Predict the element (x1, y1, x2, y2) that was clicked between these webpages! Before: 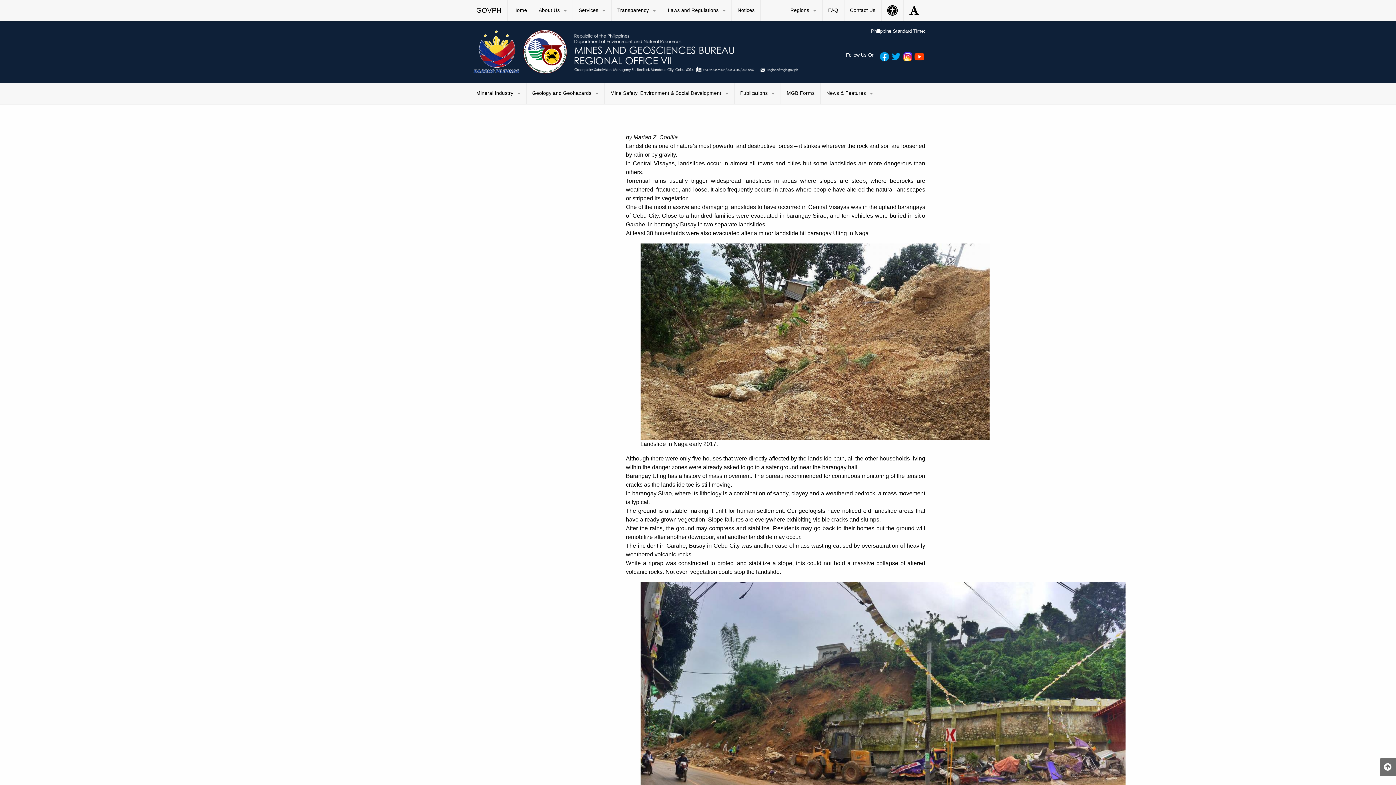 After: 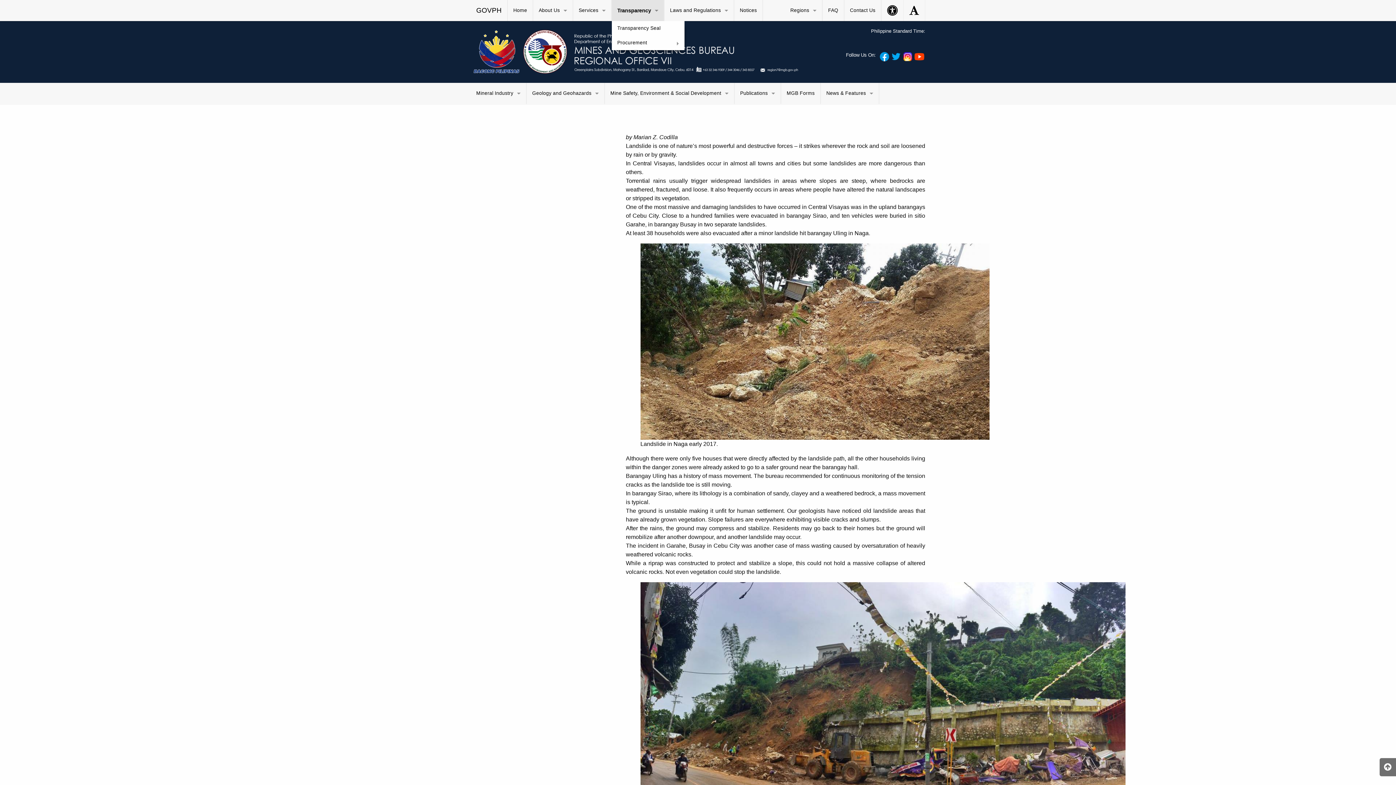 Action: bbox: (612, 0, 662, 21) label: Transparency